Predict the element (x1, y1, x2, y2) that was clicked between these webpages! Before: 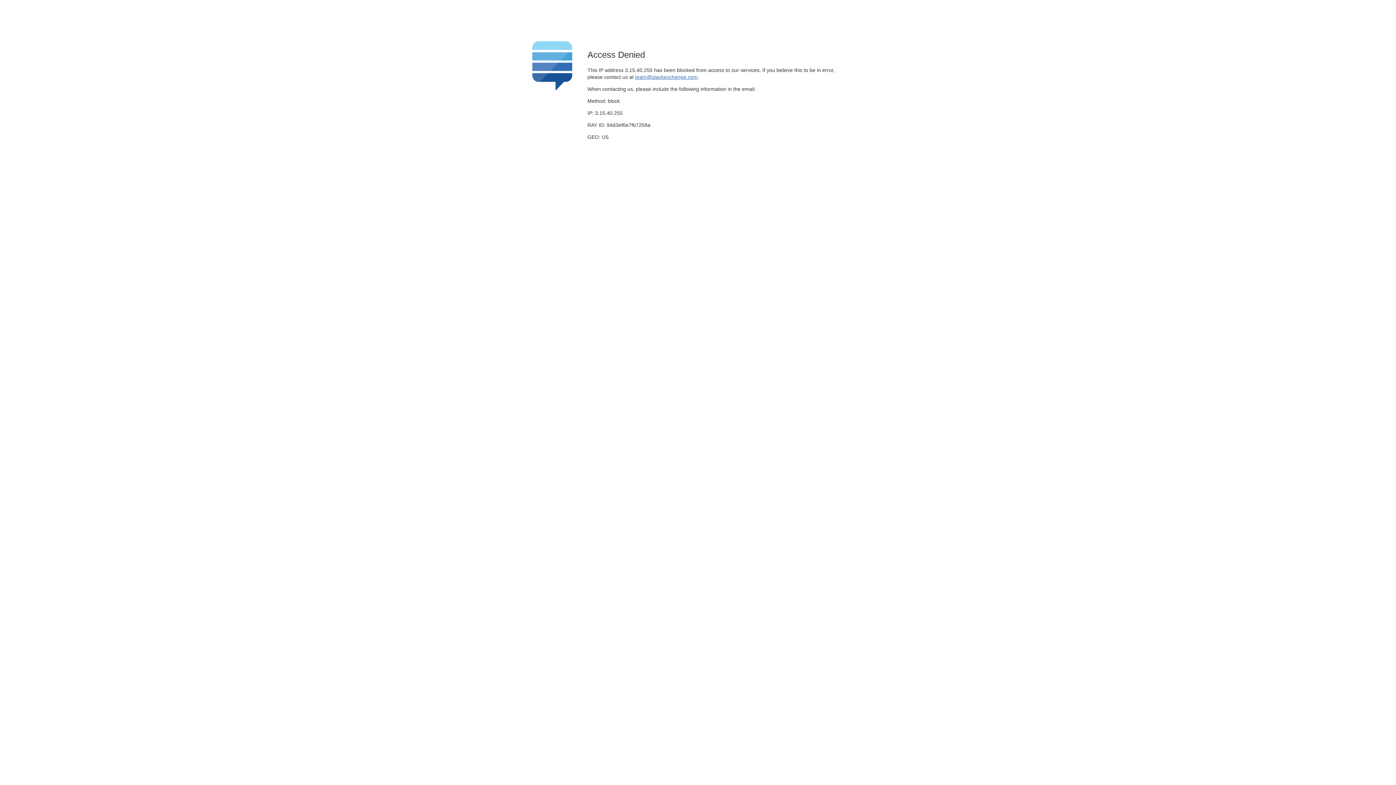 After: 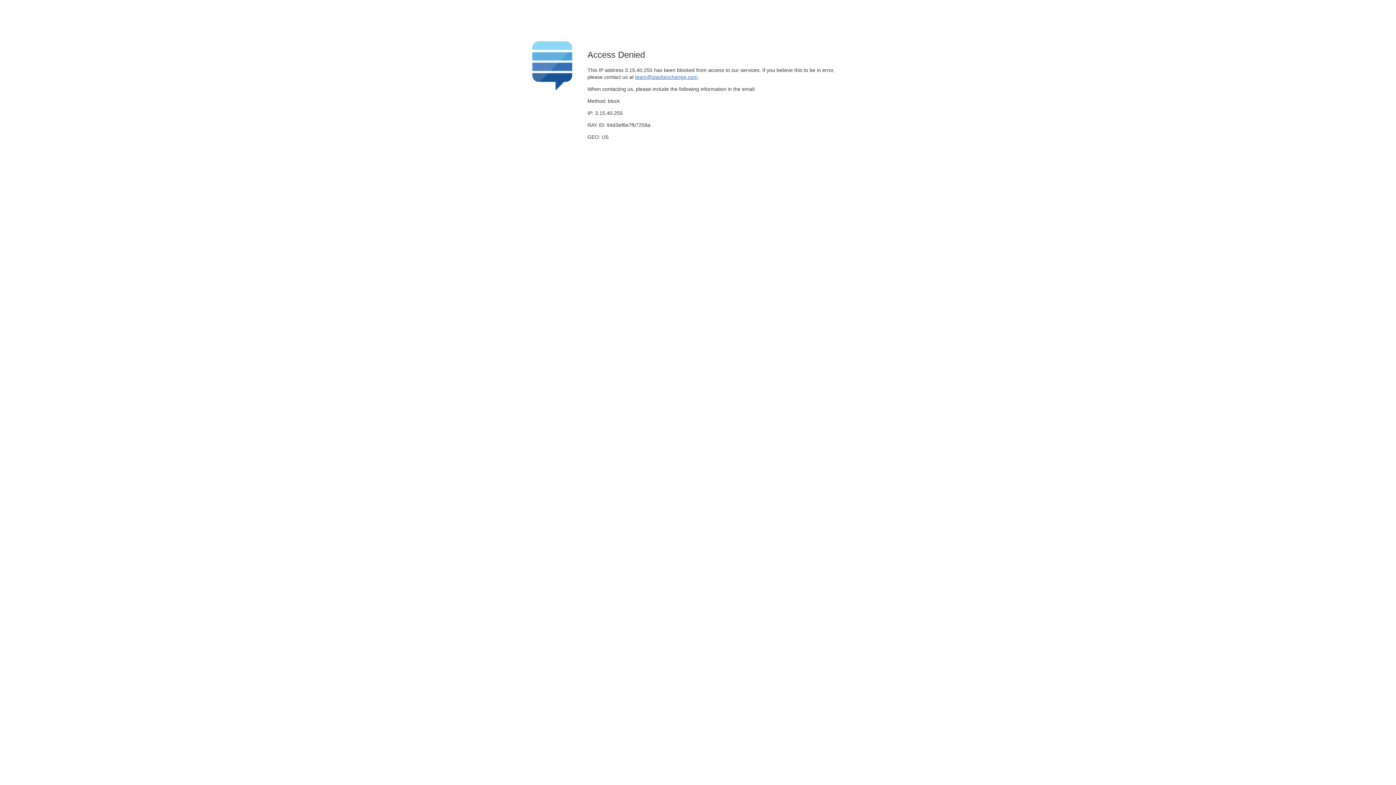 Action: label: team@stackexchange.com bbox: (635, 74, 697, 79)